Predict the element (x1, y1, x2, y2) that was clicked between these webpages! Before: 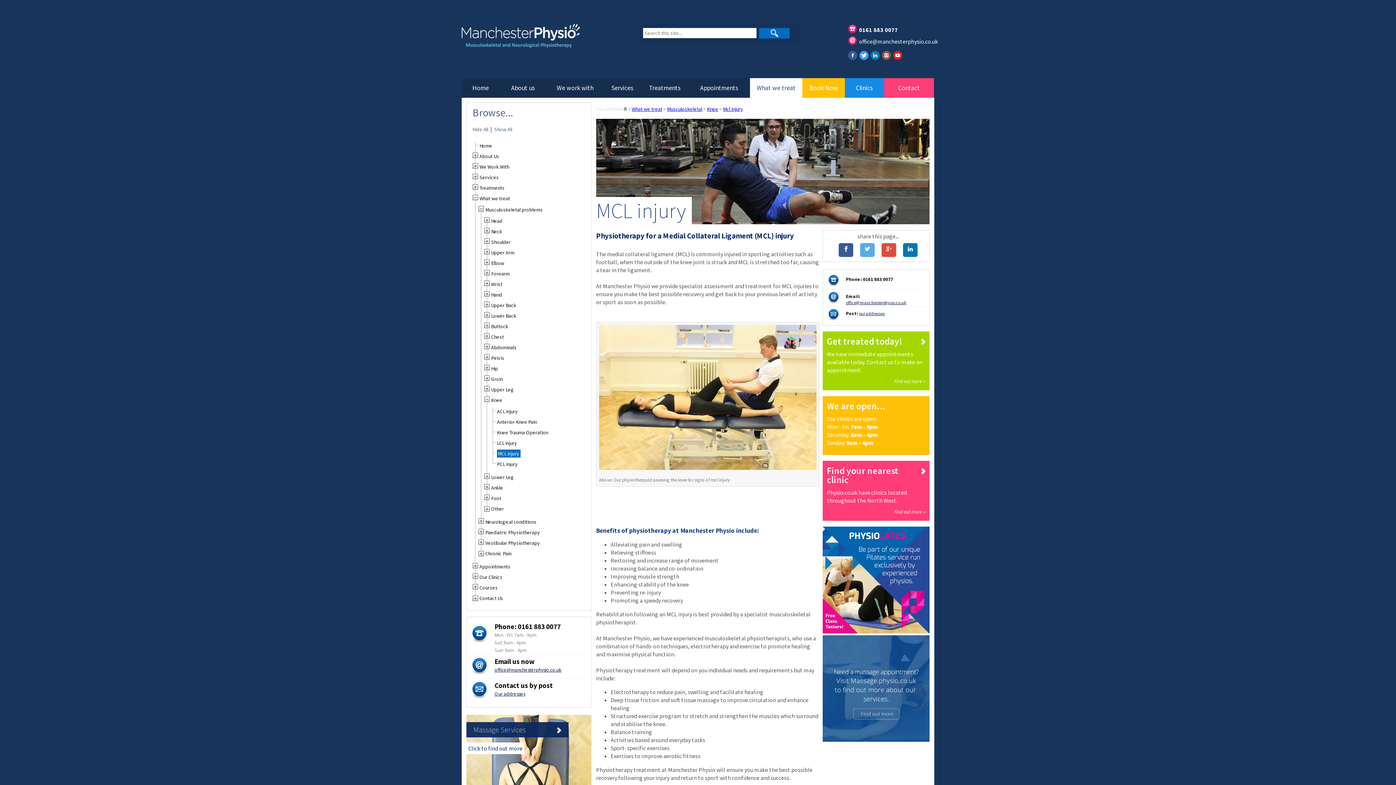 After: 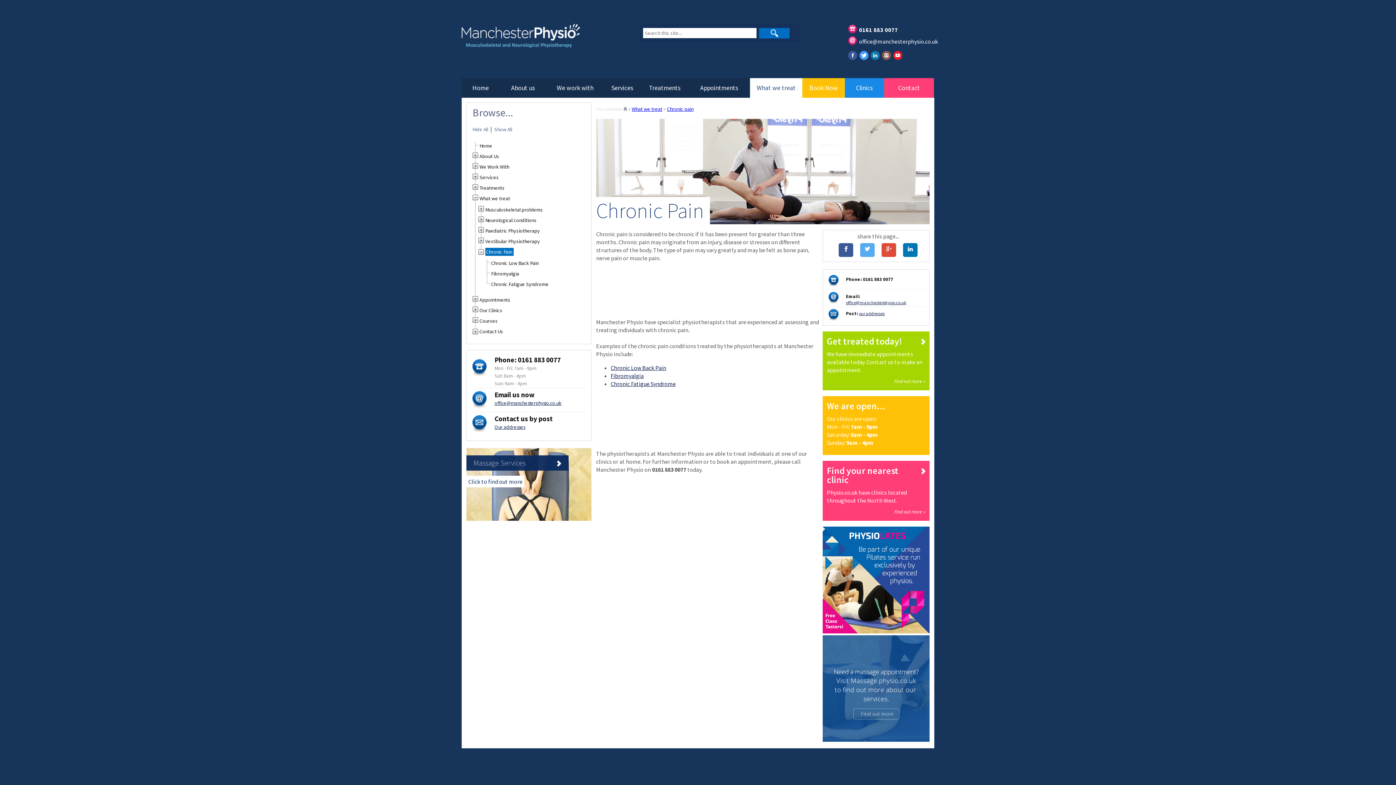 Action: bbox: (485, 550, 511, 557) label: Chronic Pain